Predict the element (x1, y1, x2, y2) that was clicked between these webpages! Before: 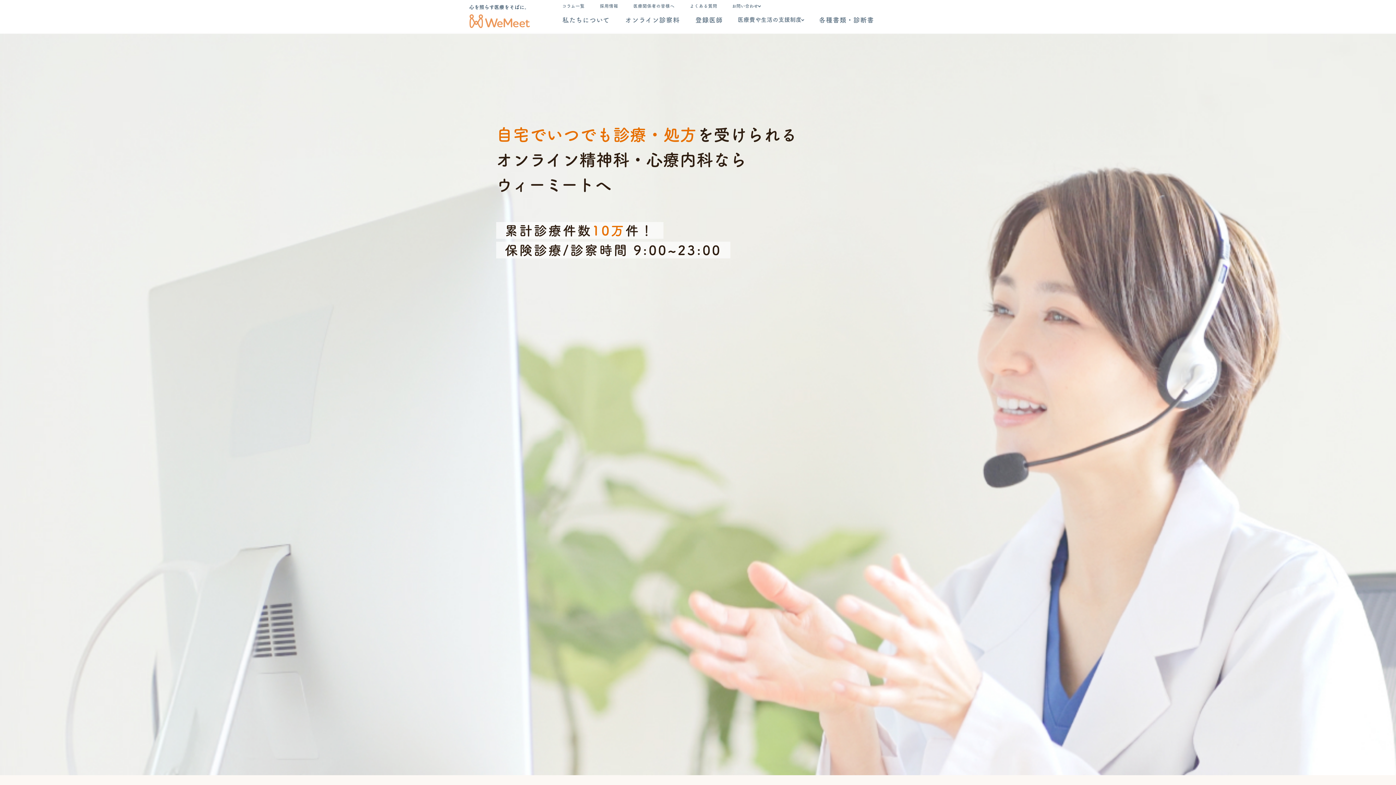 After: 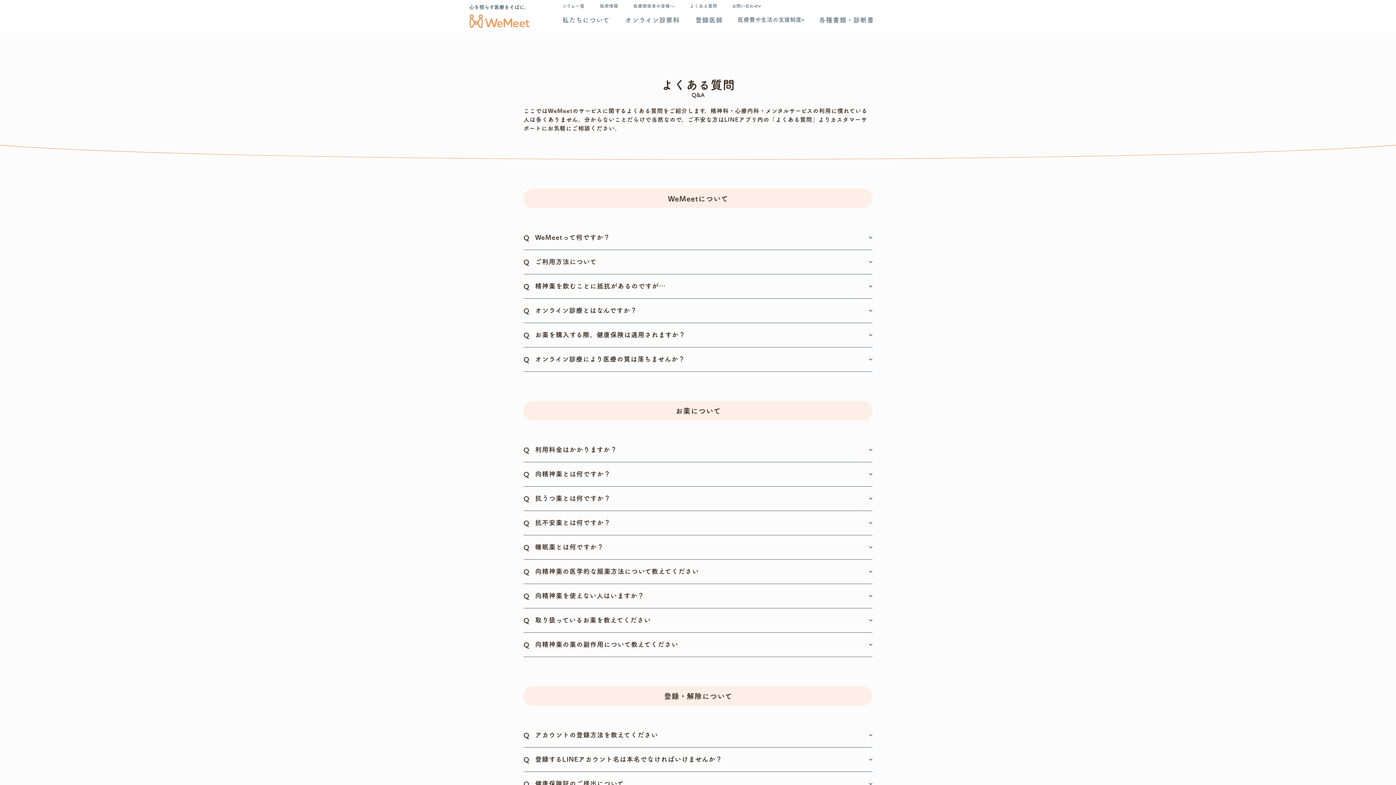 Action: bbox: (689, 3, 717, 8) label: よくある質問